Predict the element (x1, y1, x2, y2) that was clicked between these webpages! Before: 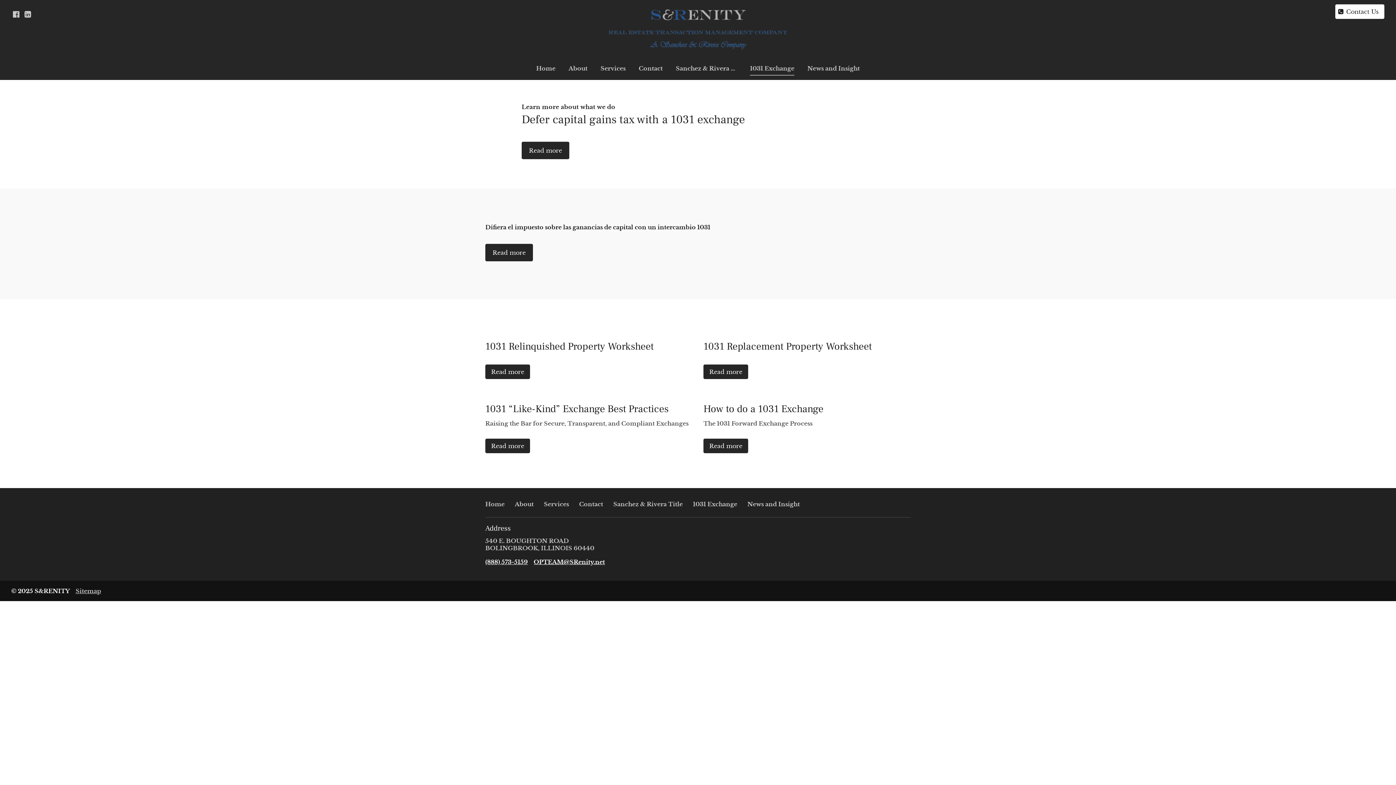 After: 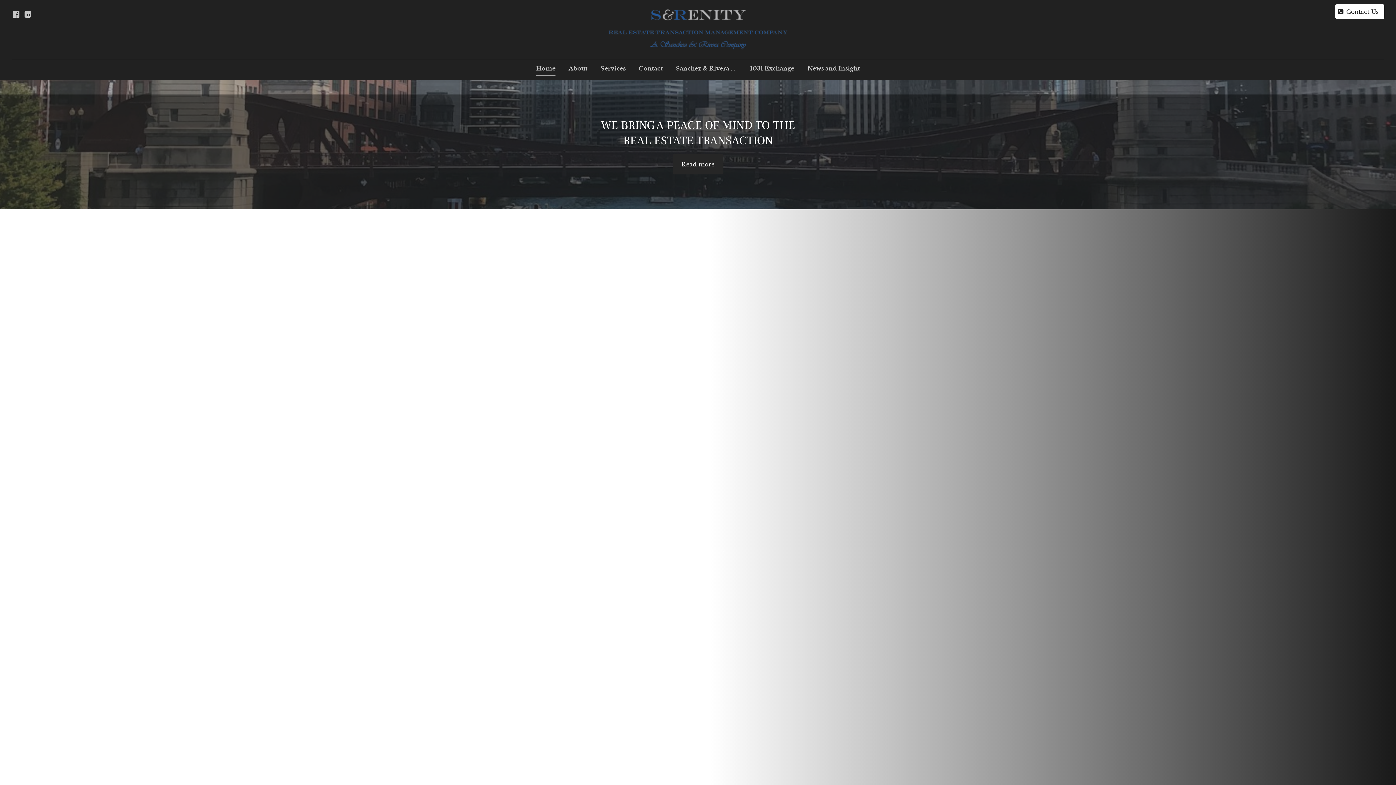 Action: bbox: (236, 0, 1159, 57)